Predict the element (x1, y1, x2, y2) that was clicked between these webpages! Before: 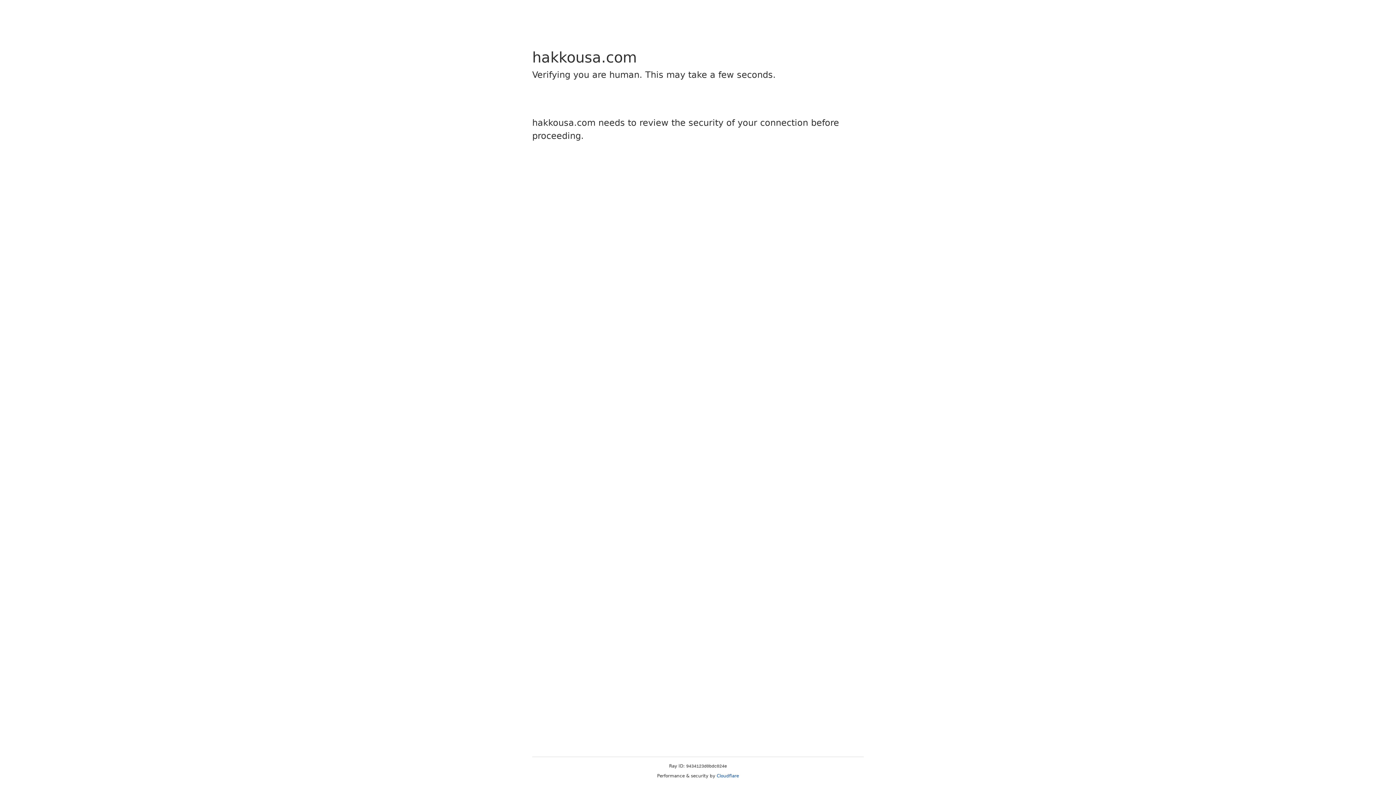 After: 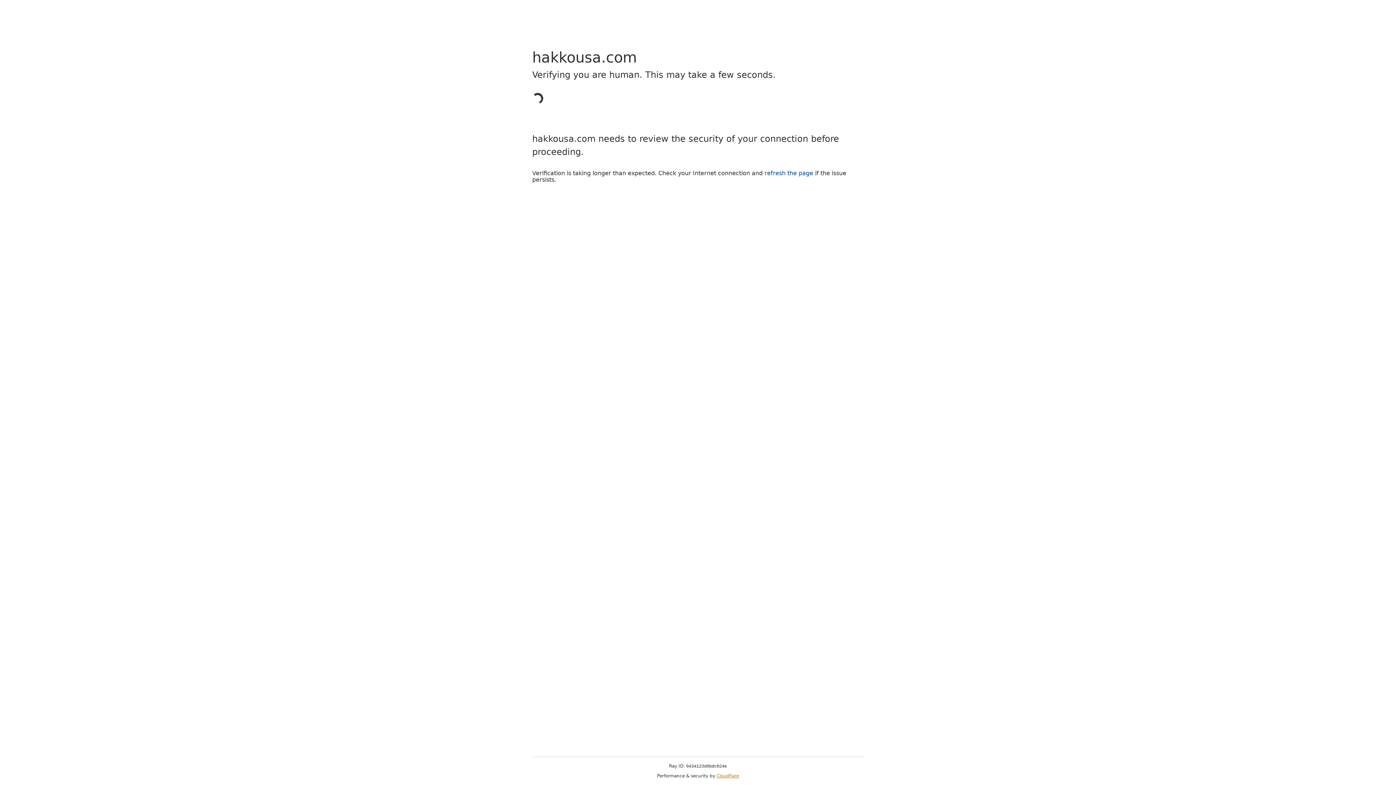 Action: label: Cloudflare bbox: (716, 773, 739, 778)